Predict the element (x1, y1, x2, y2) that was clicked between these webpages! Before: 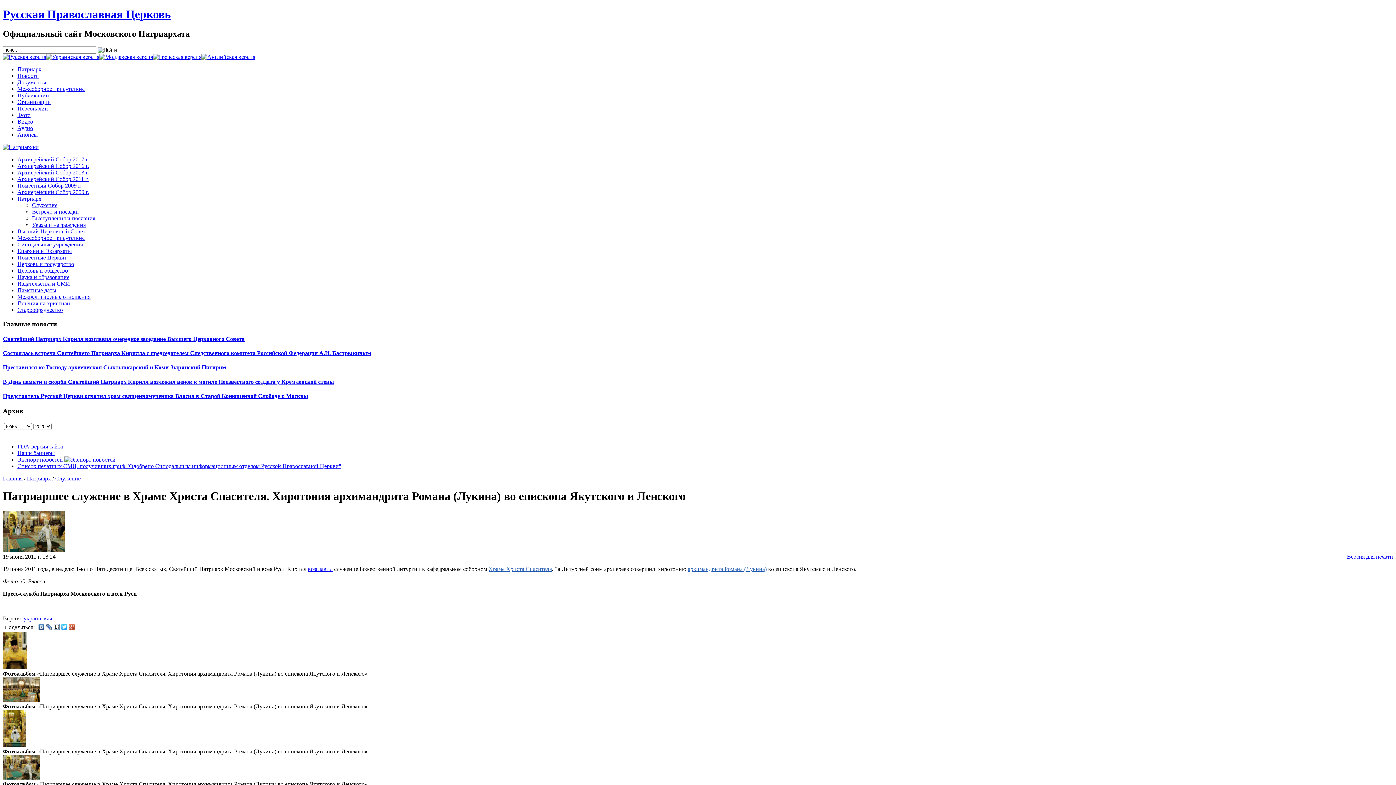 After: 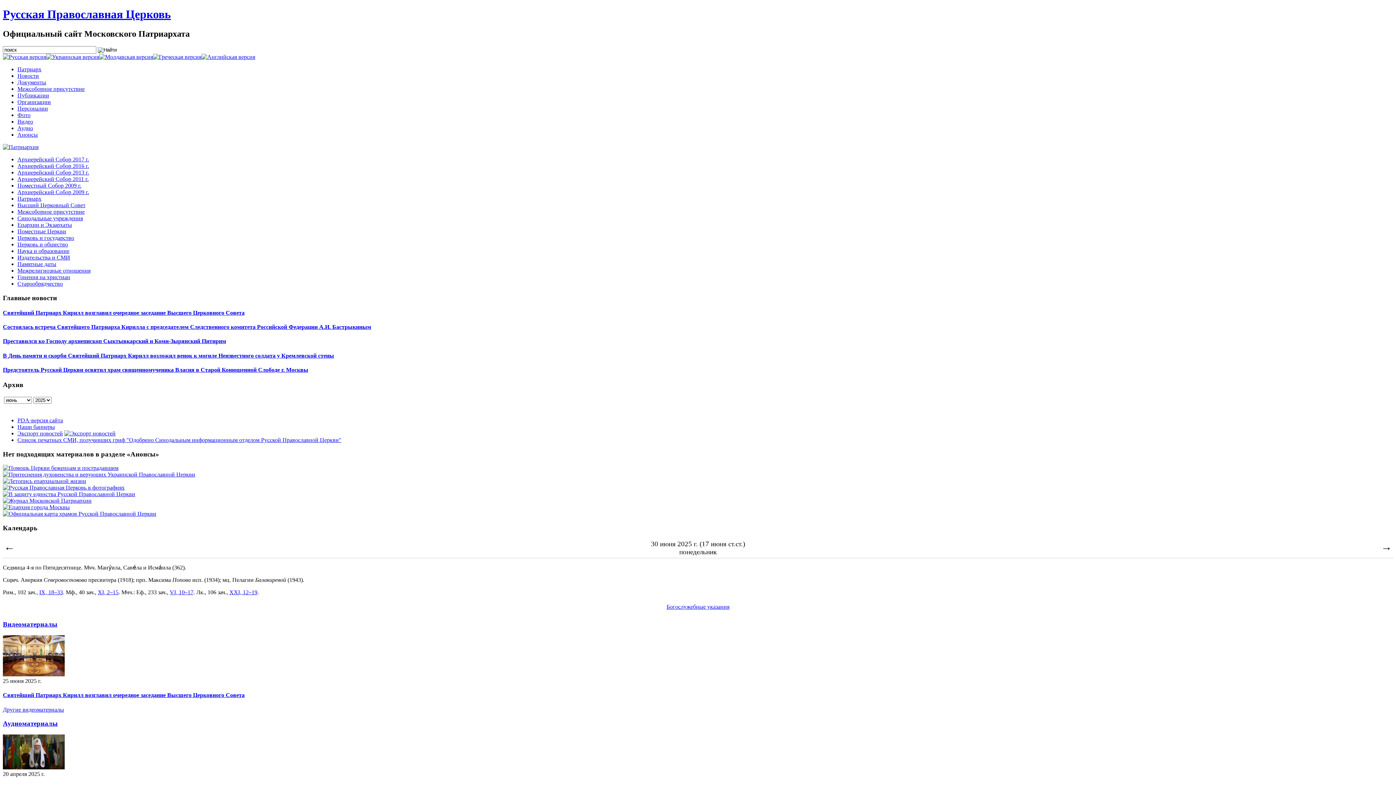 Action: bbox: (17, 131, 37, 137) label: Анонсы